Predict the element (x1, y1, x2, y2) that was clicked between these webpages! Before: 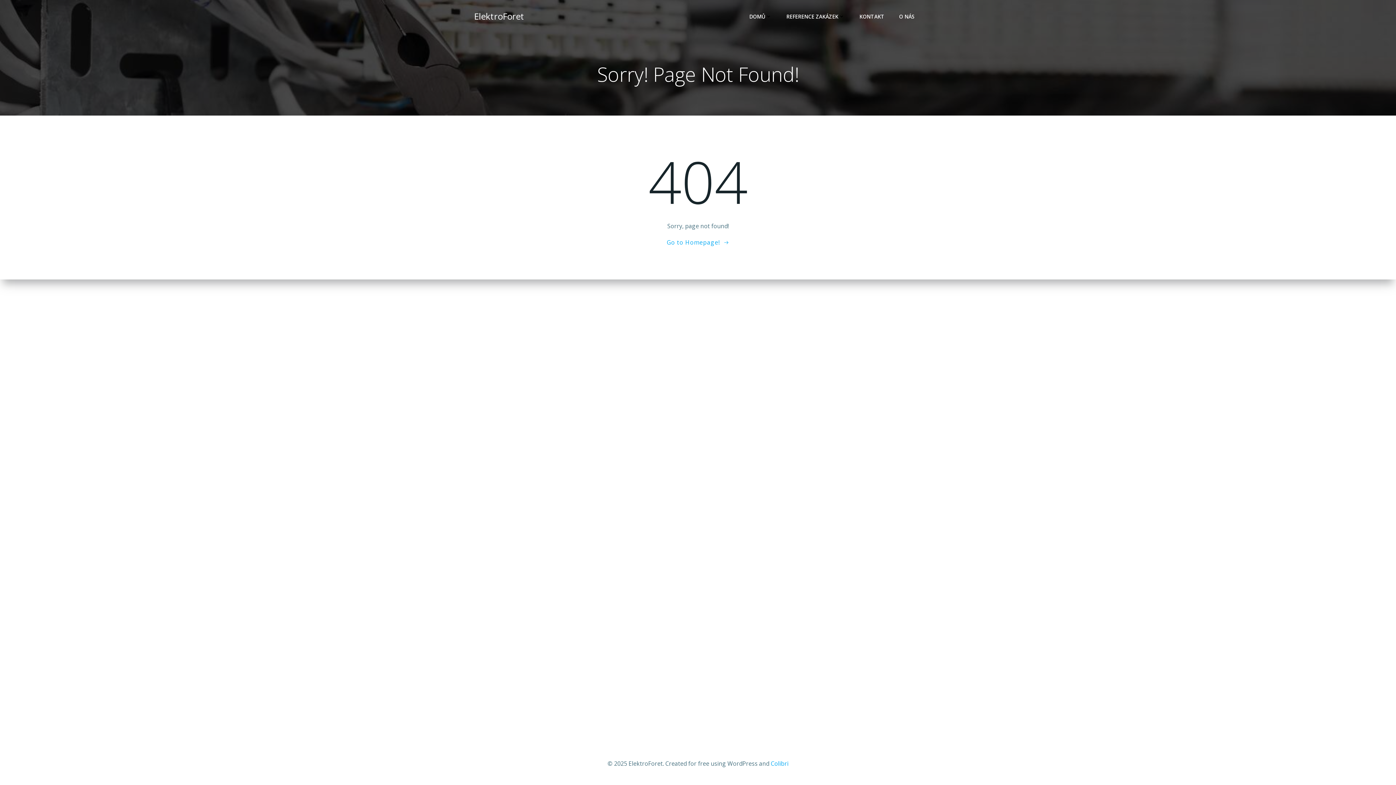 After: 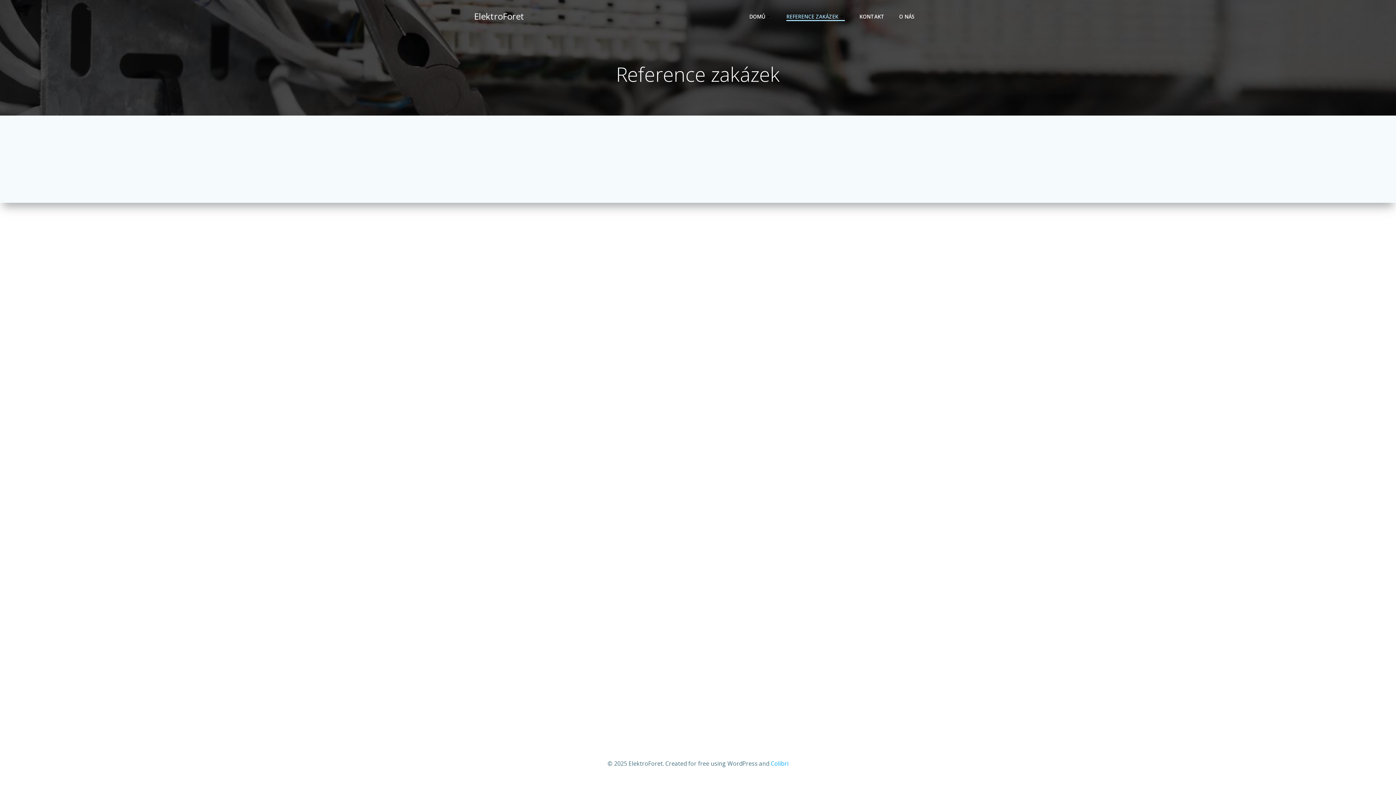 Action: bbox: (786, 12, 845, 20) label: REFERENCE ZAKÁZEK